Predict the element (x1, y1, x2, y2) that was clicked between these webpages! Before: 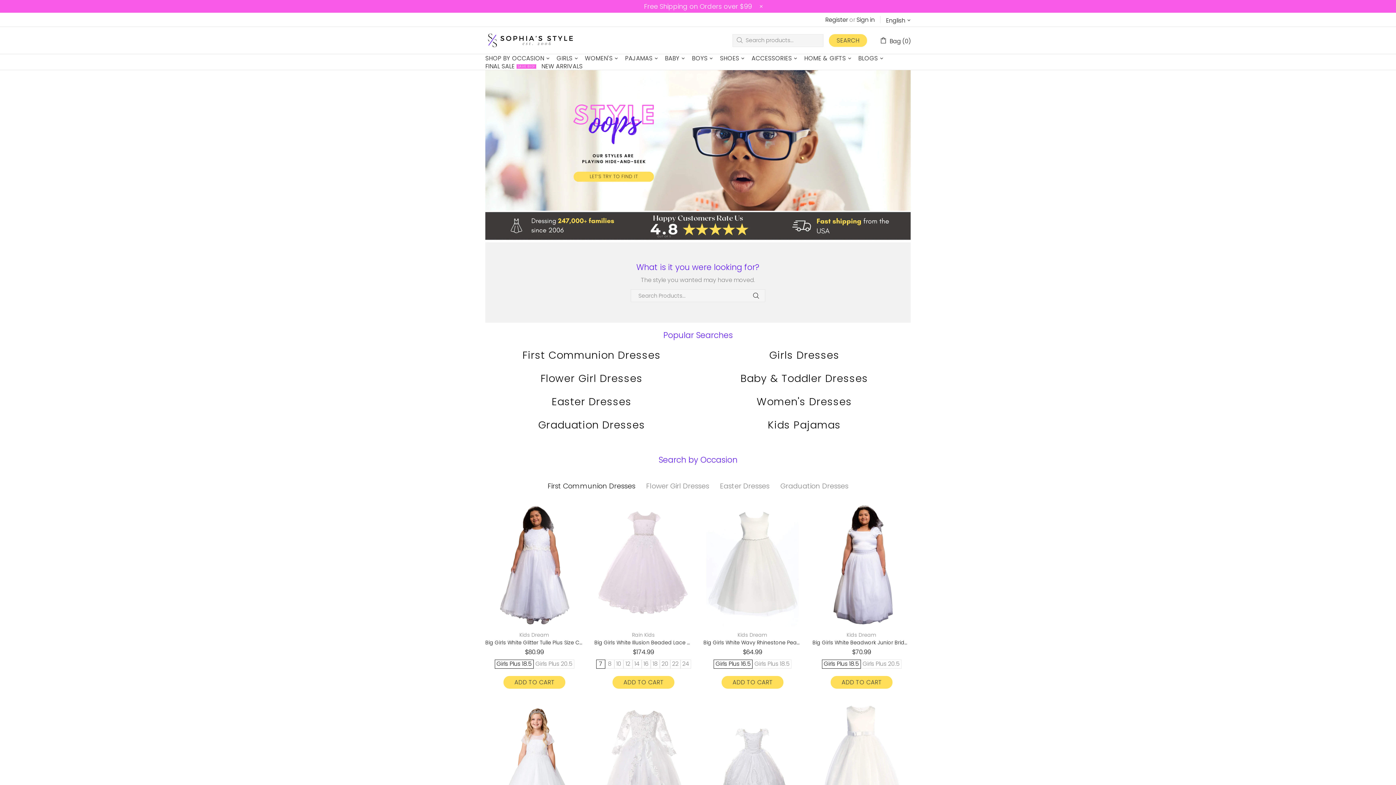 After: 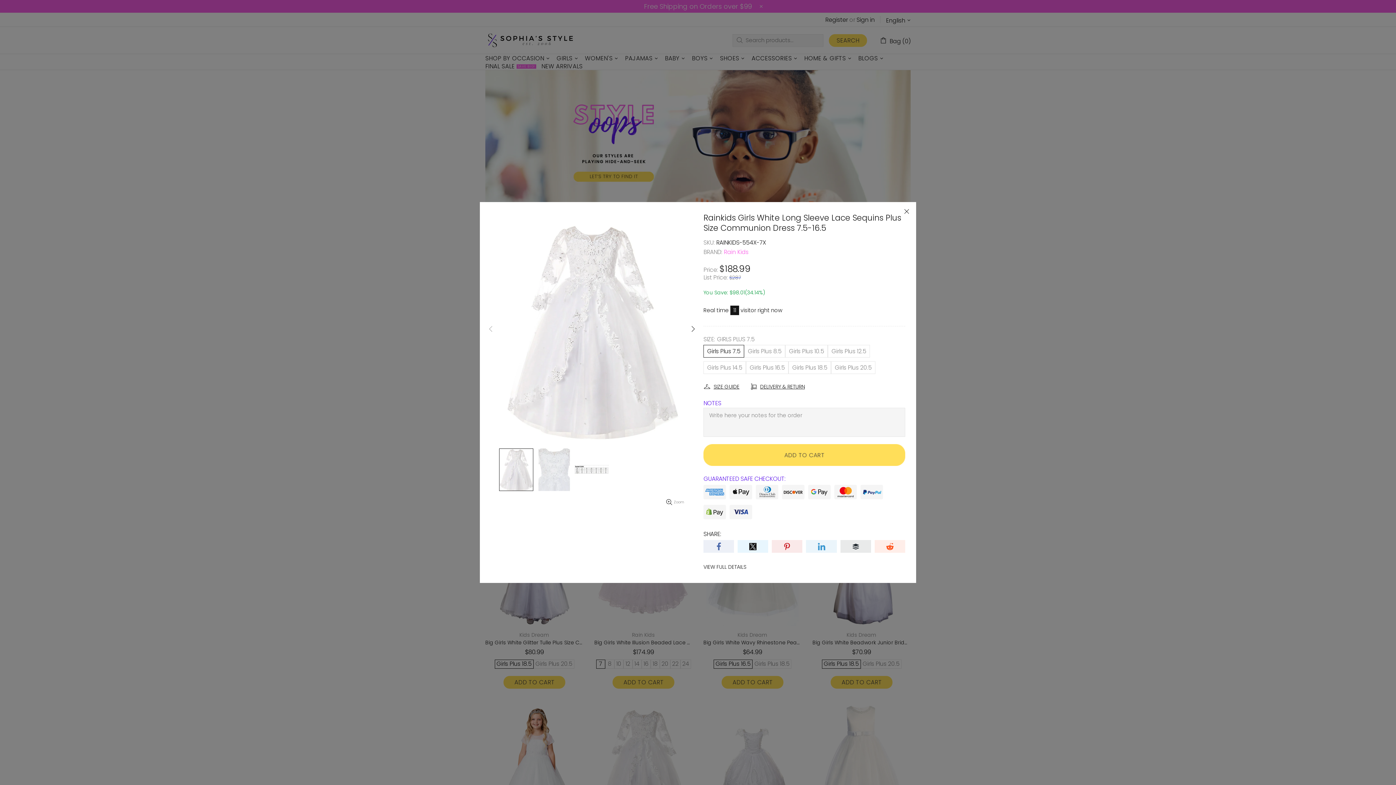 Action: bbox: (676, 707, 689, 719)